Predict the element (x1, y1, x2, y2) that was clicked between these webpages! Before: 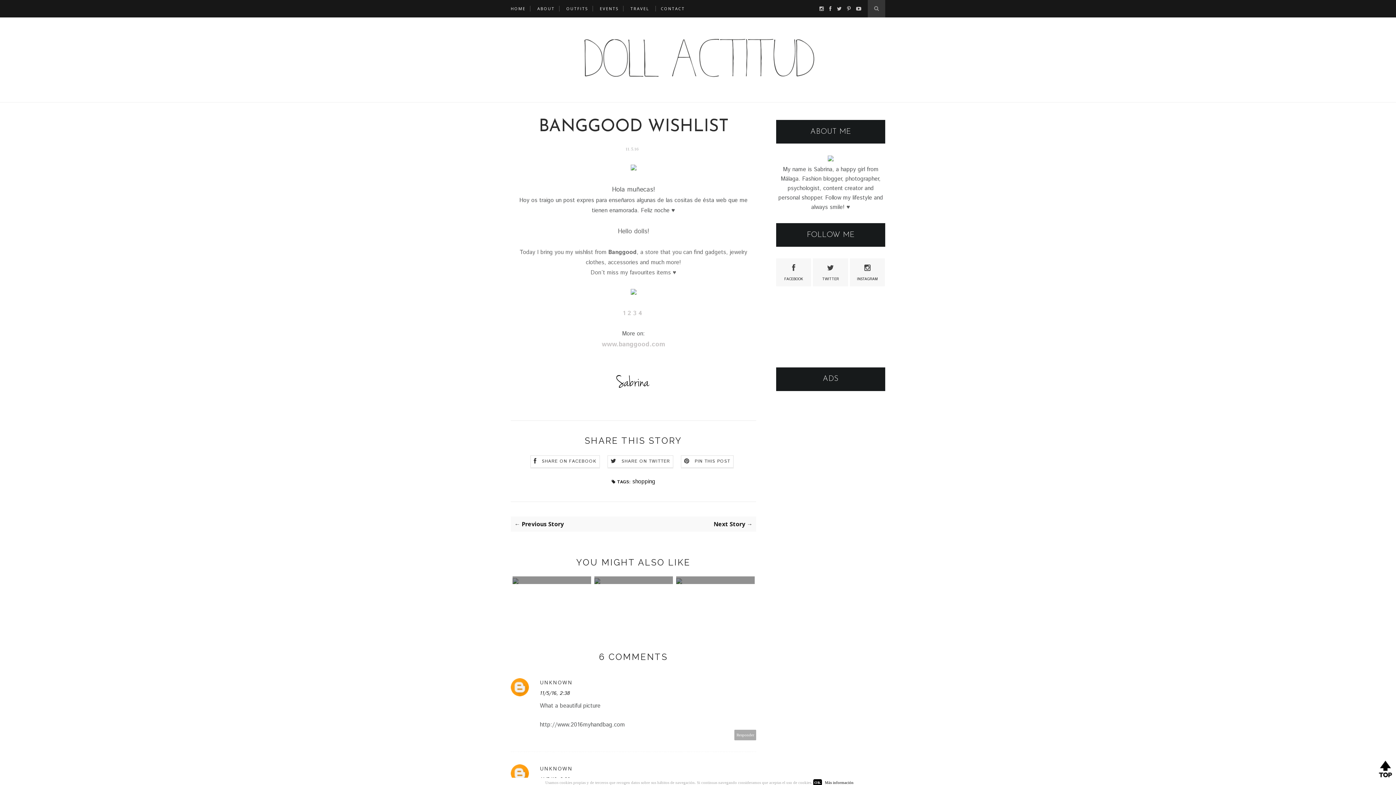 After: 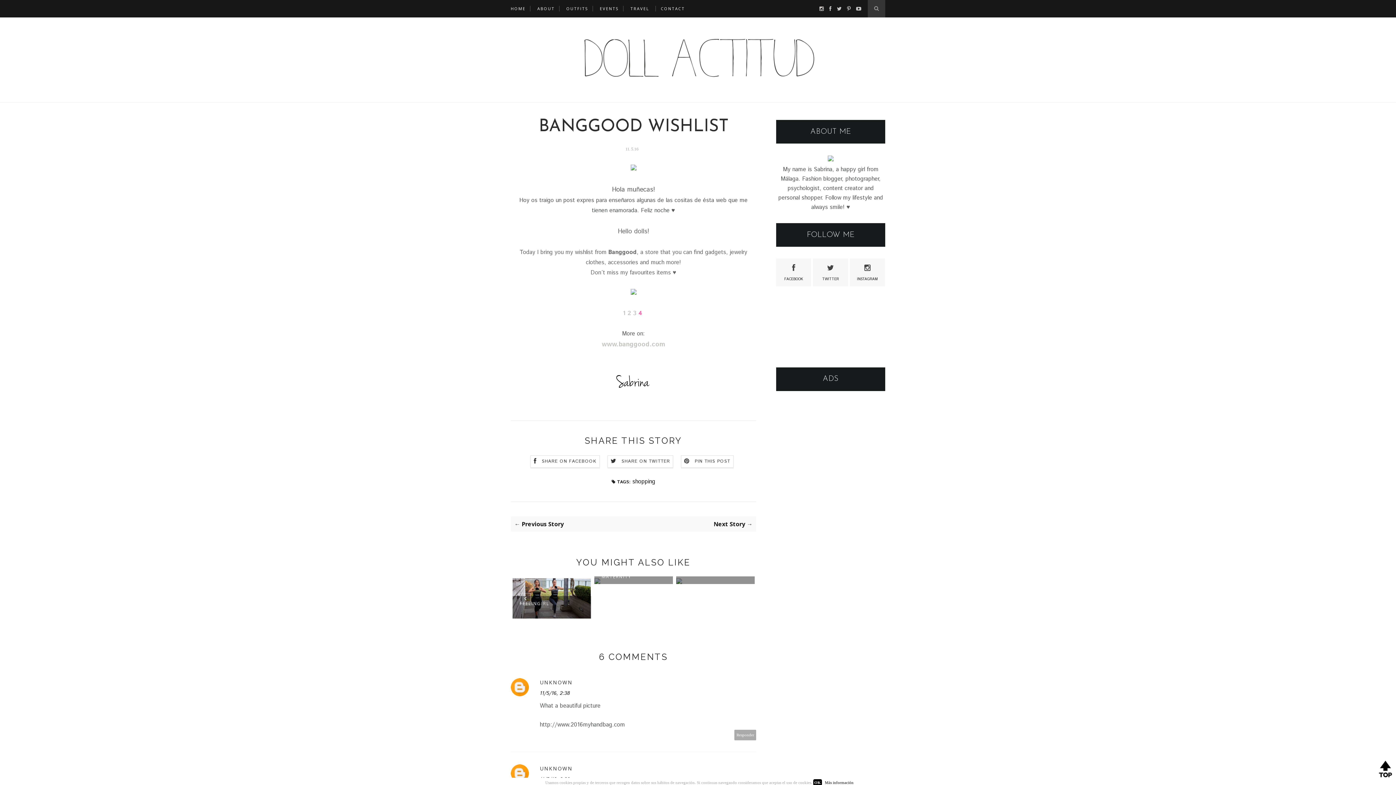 Action: label: 4 bbox: (638, 309, 642, 317)